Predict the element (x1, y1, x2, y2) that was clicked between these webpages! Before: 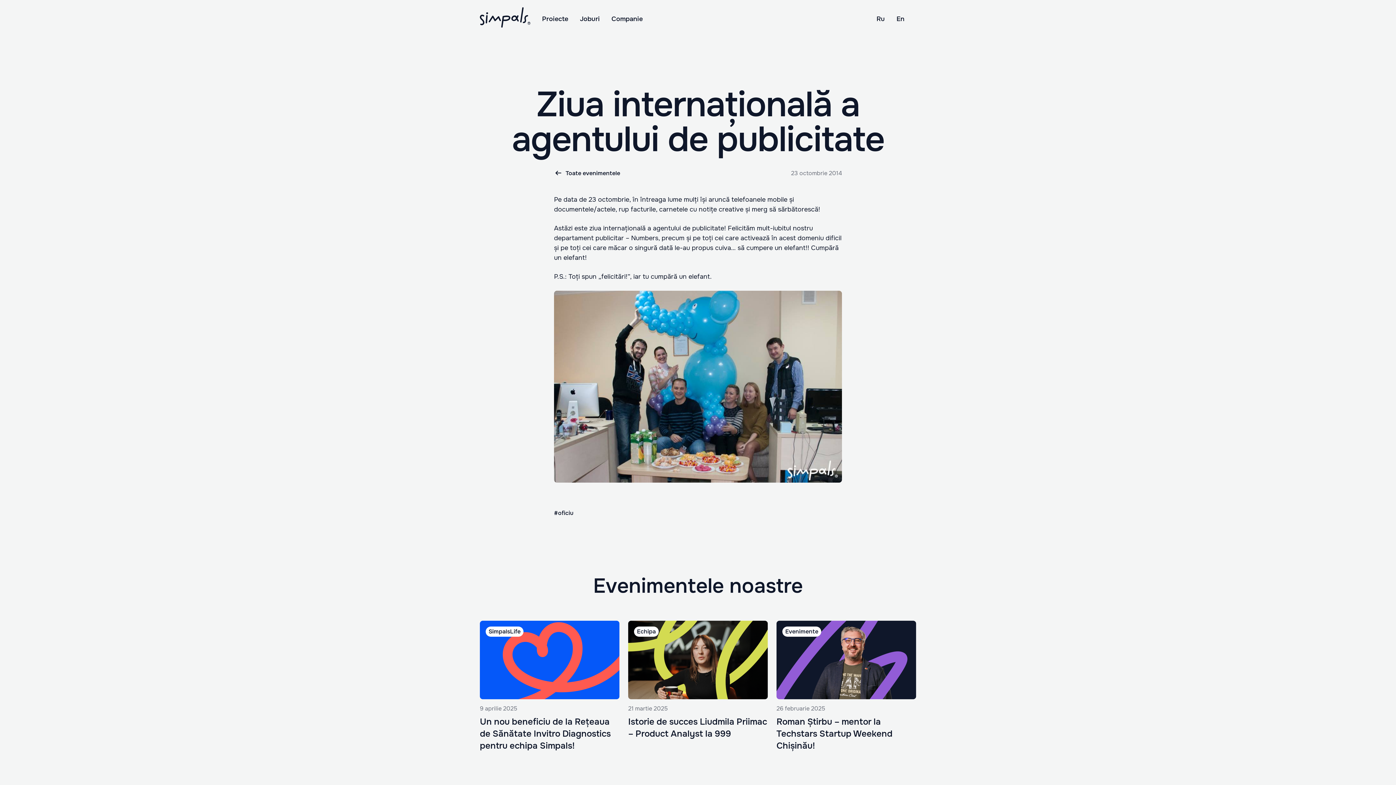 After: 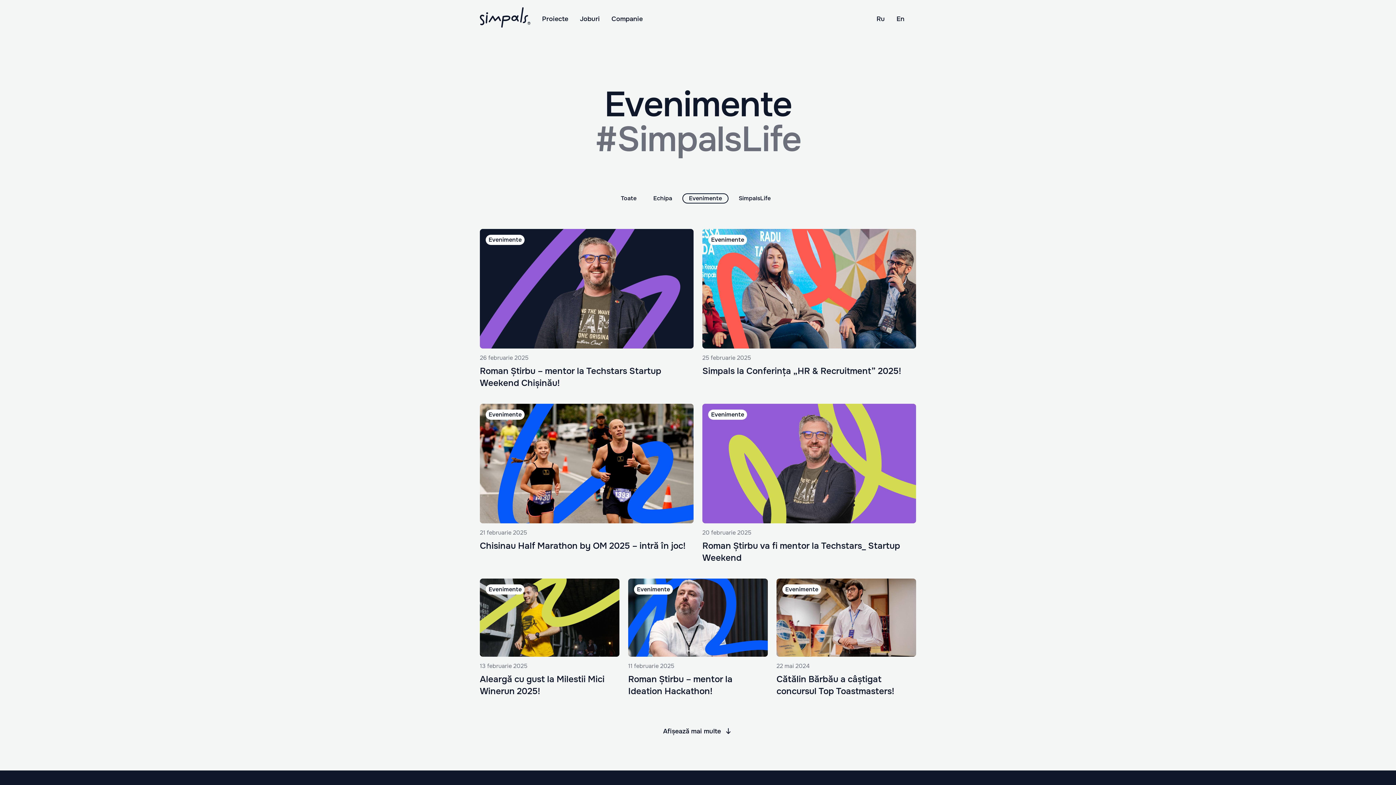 Action: label: Evenimente bbox: (782, 626, 821, 637)